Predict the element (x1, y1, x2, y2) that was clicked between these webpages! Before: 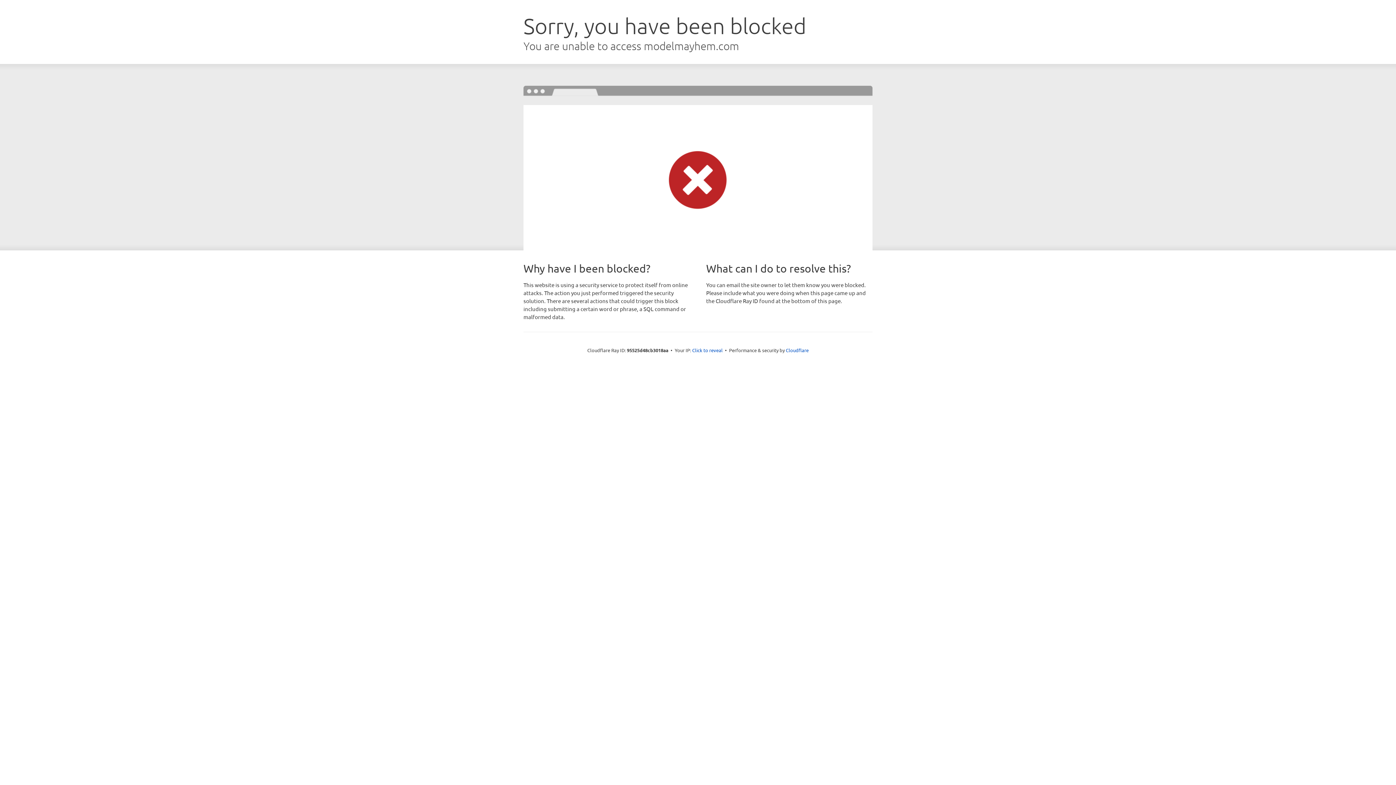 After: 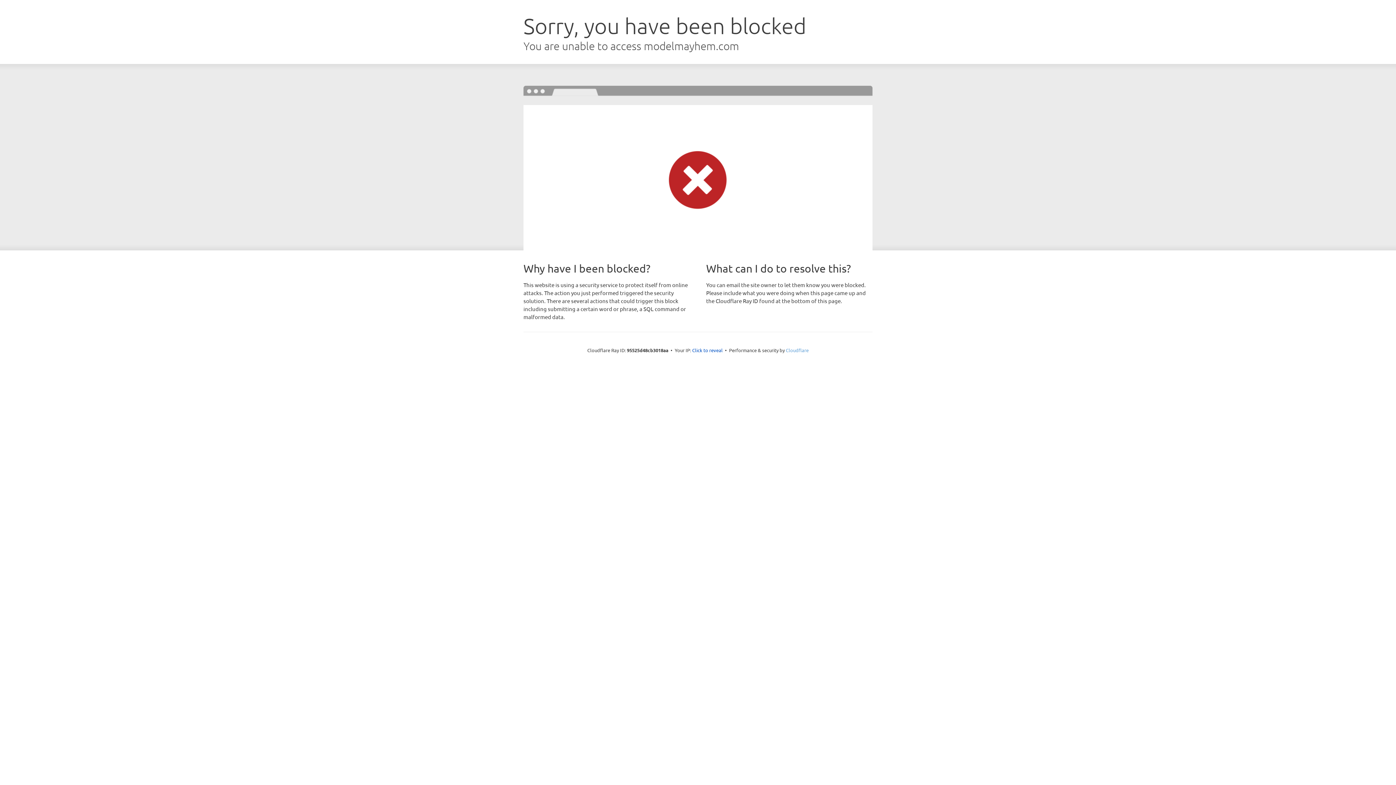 Action: bbox: (786, 347, 808, 353) label: Cloudflare